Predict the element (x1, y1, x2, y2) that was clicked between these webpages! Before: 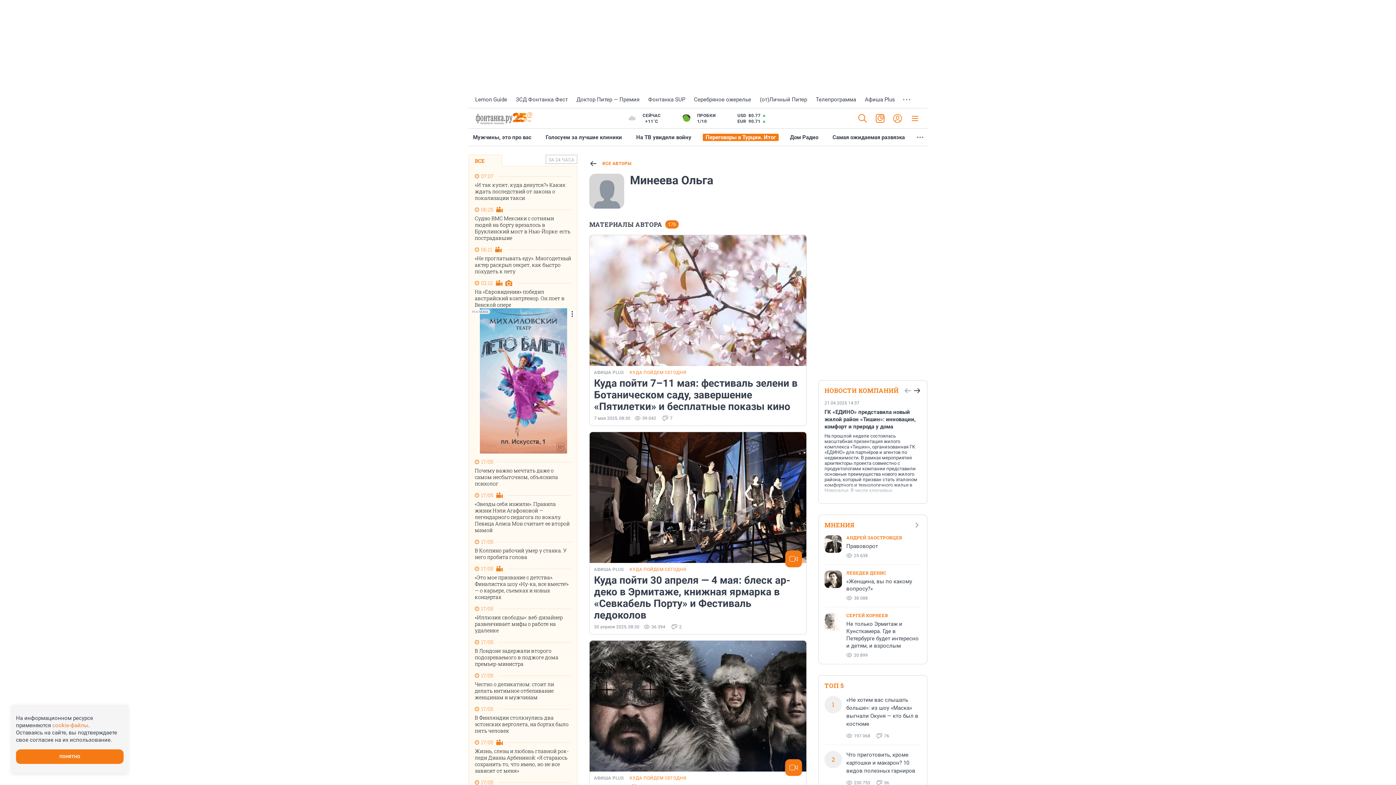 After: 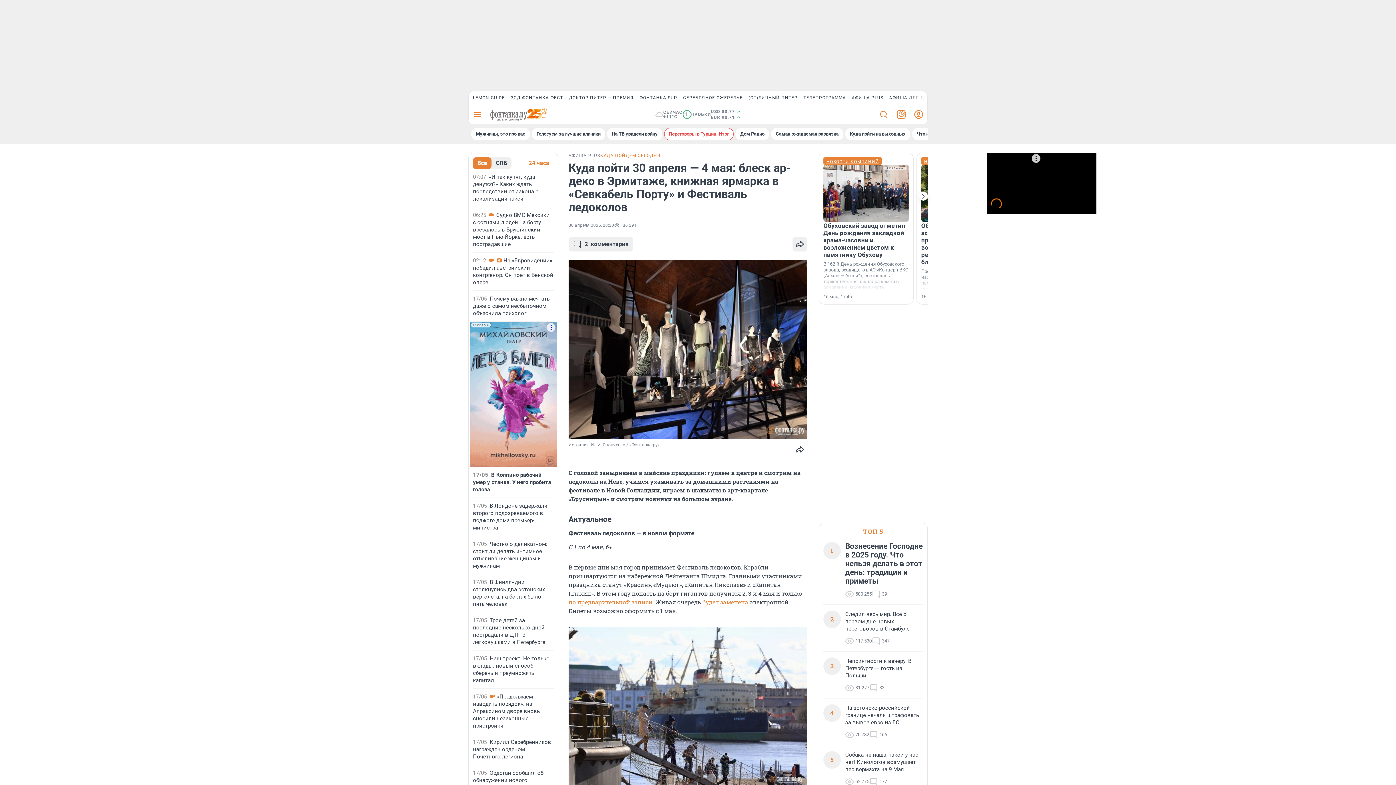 Action: bbox: (589, 432, 806, 563)